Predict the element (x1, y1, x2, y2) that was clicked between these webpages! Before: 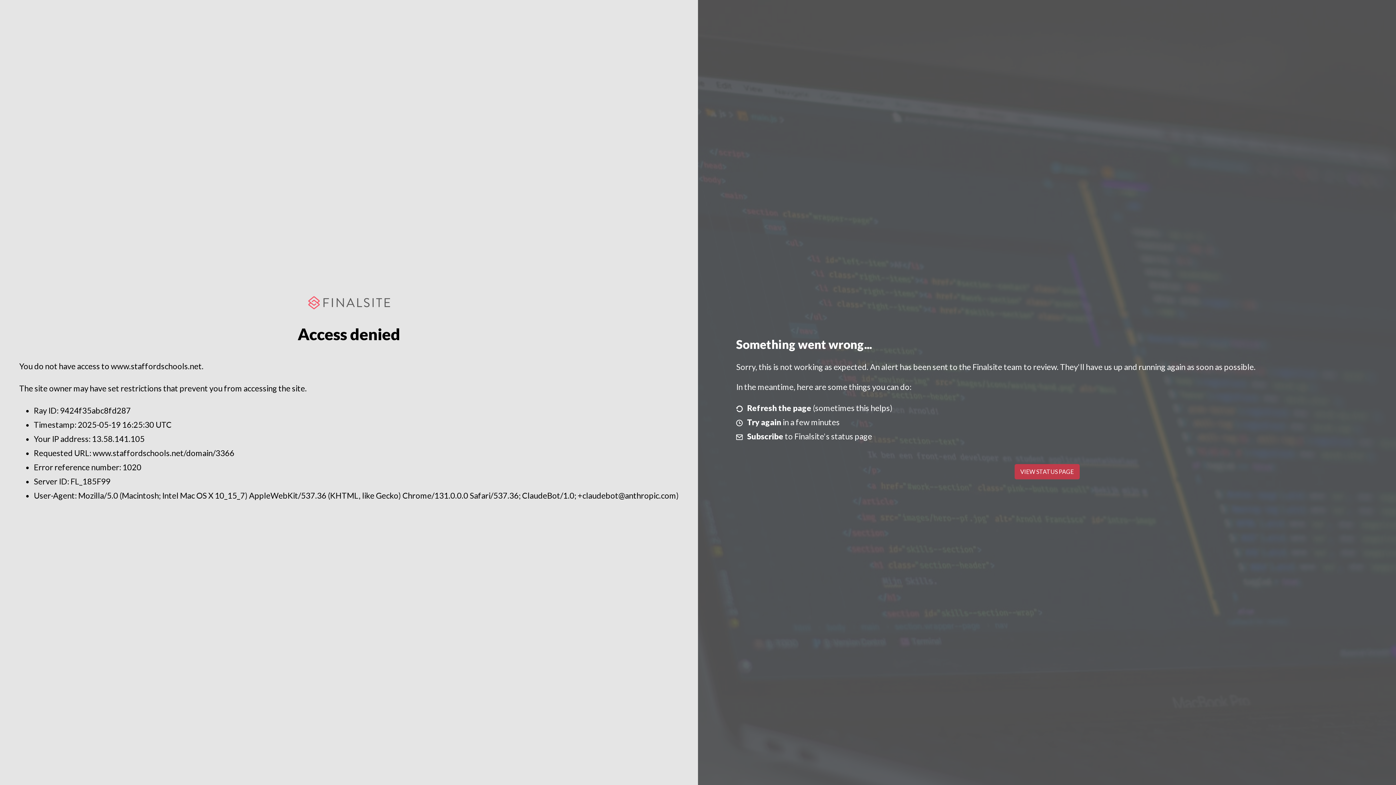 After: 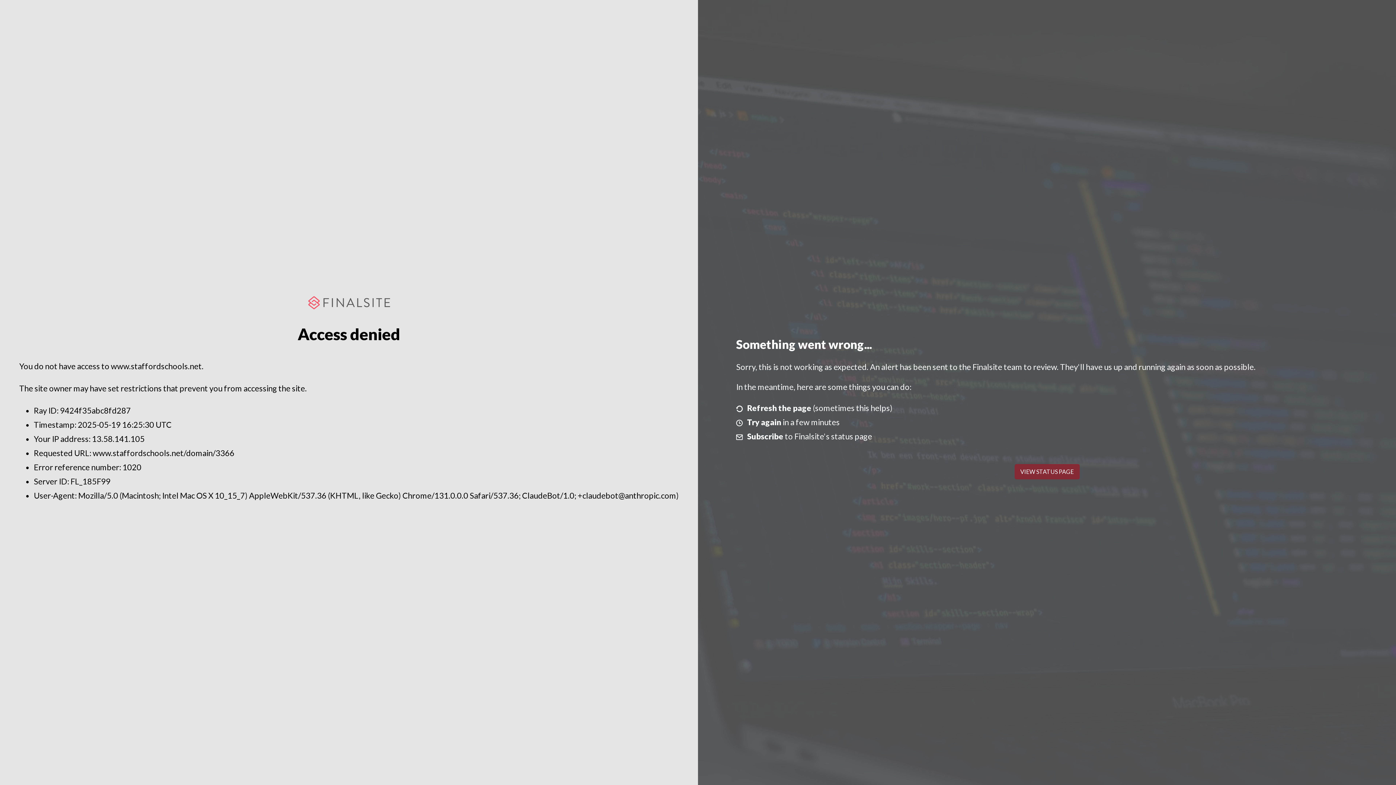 Action: label: VIEW STATUS PAGE bbox: (1014, 464, 1079, 479)